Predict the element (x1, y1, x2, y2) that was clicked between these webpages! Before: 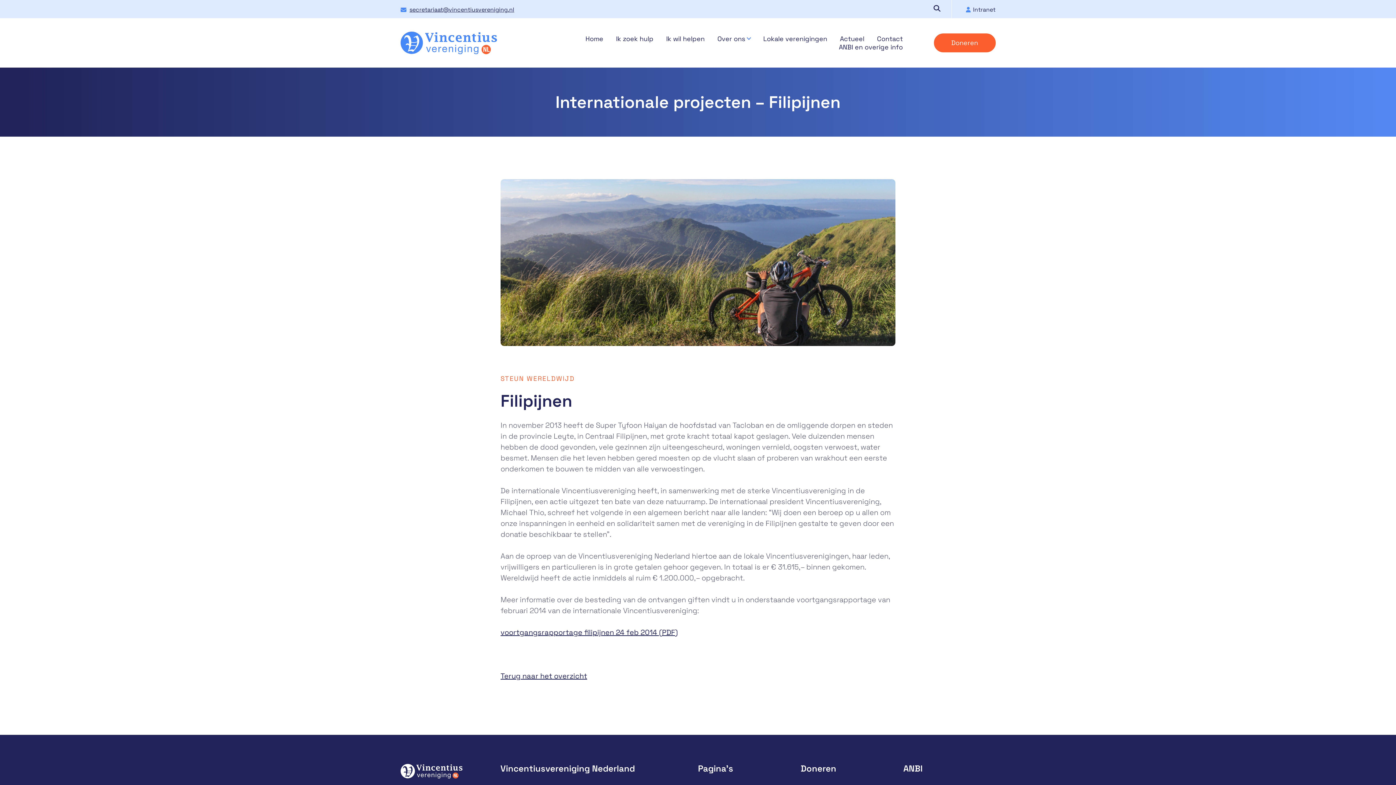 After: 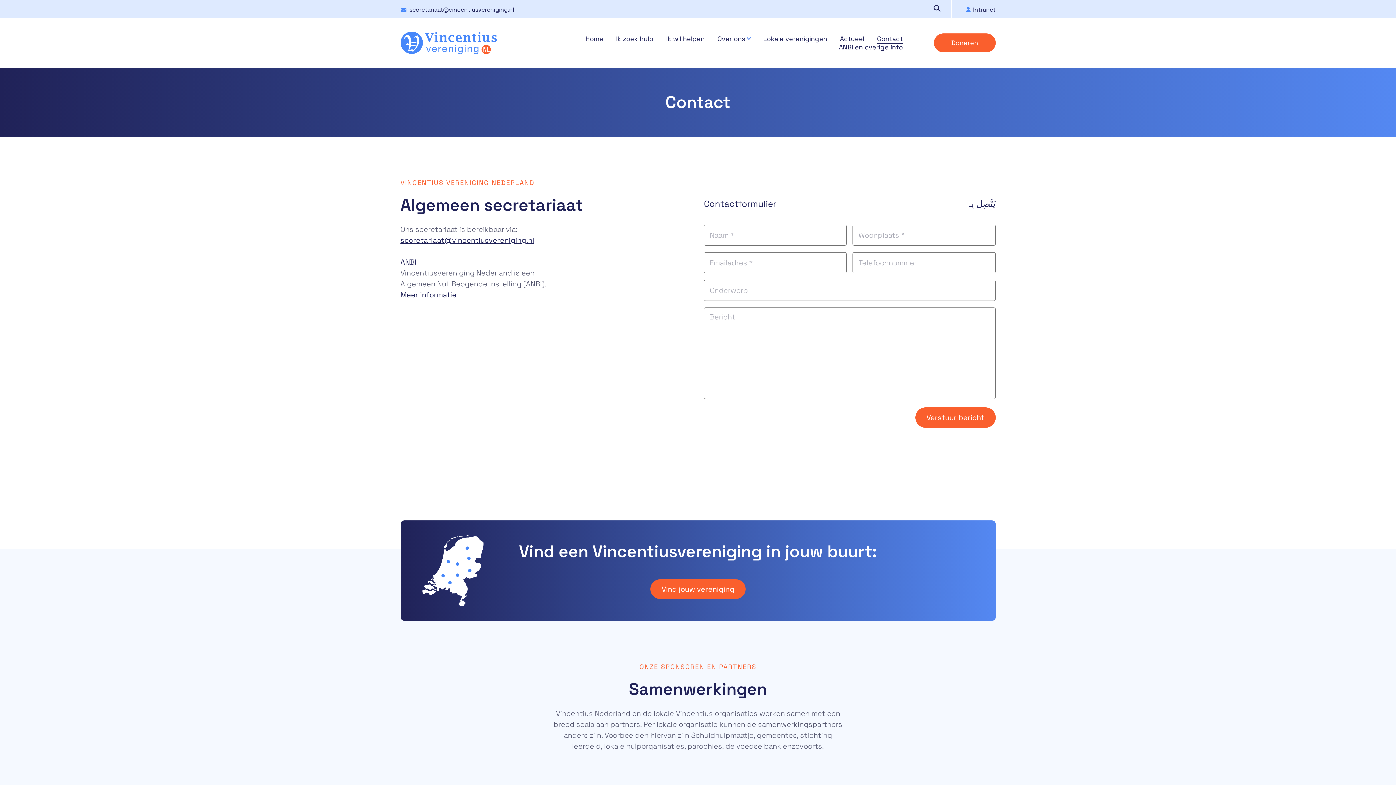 Action: label: Contact bbox: (877, 34, 903, 42)